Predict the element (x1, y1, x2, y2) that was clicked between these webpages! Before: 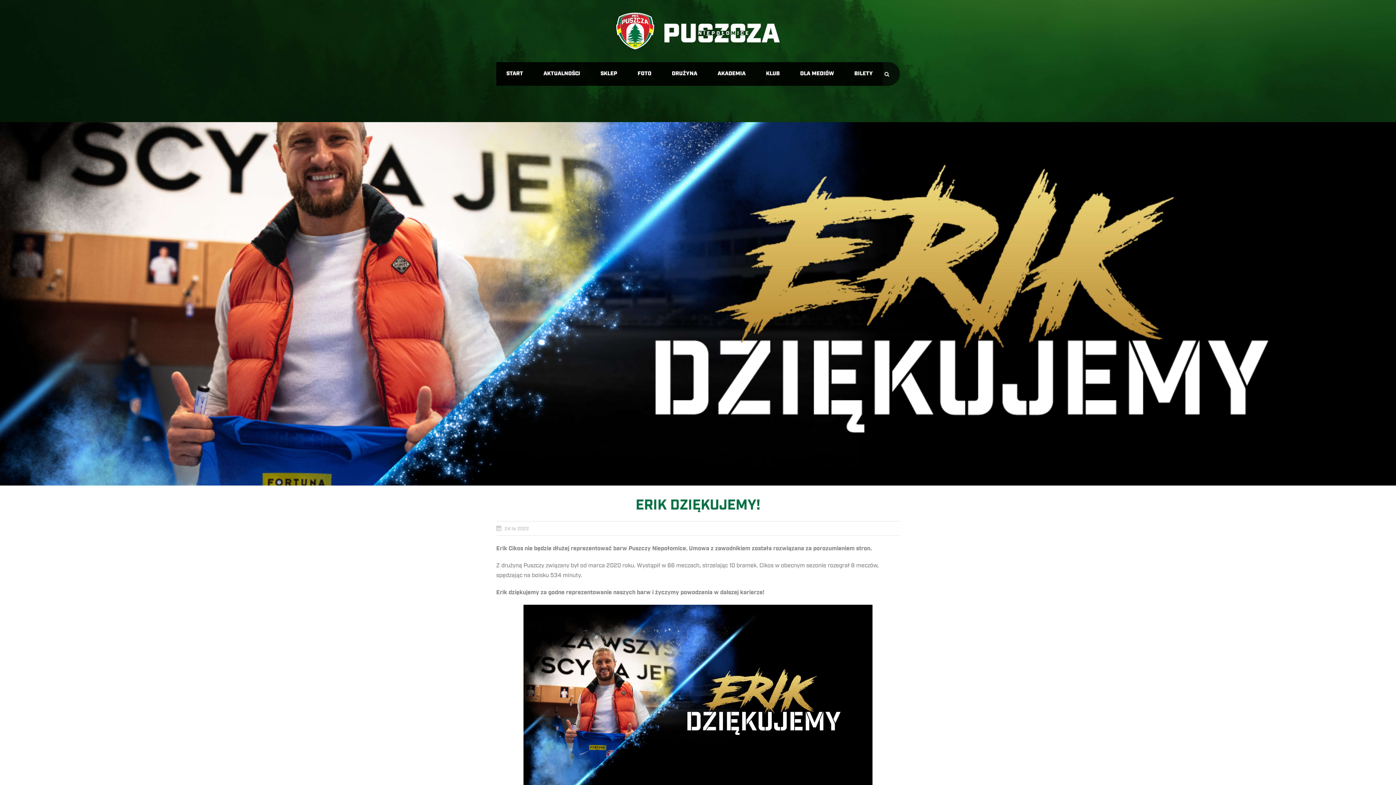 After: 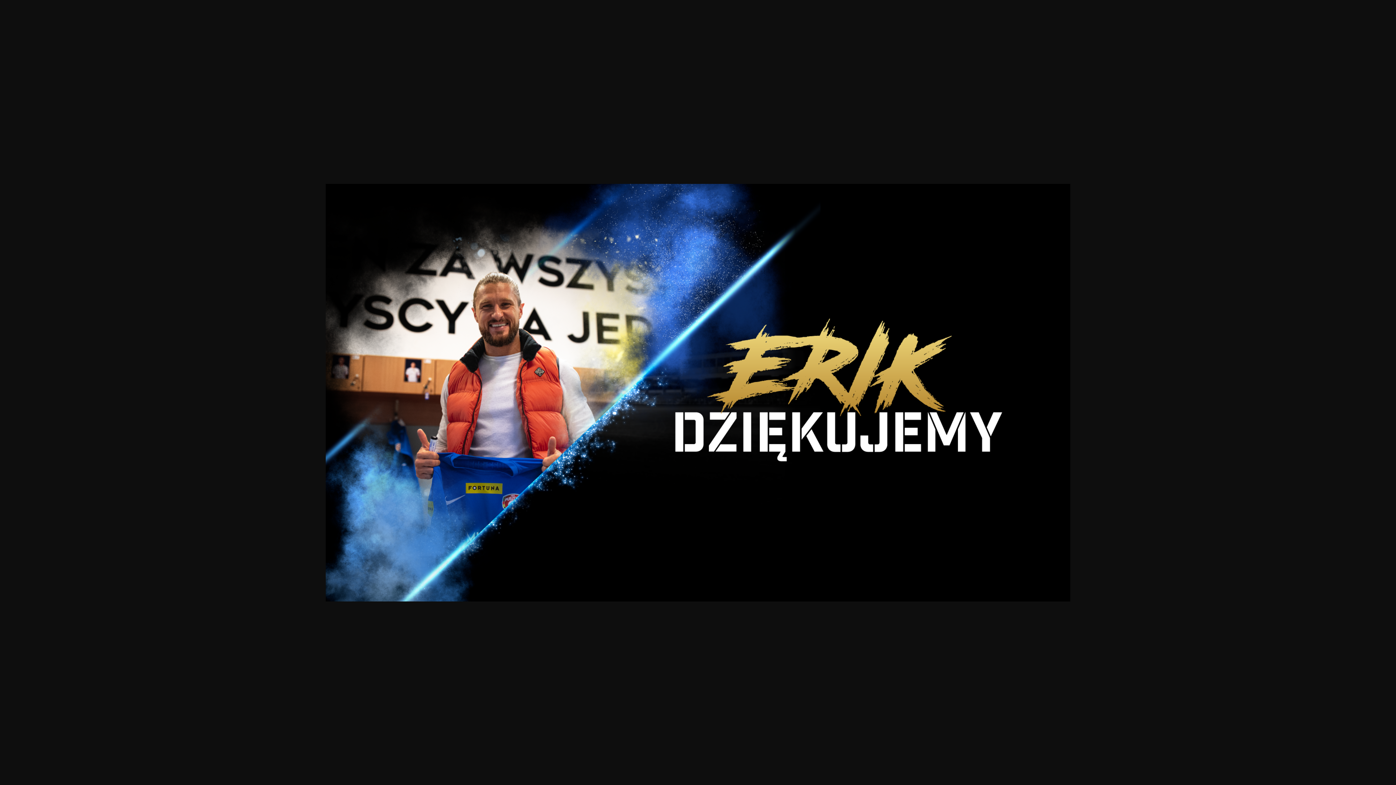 Action: bbox: (496, 605, 900, 801)